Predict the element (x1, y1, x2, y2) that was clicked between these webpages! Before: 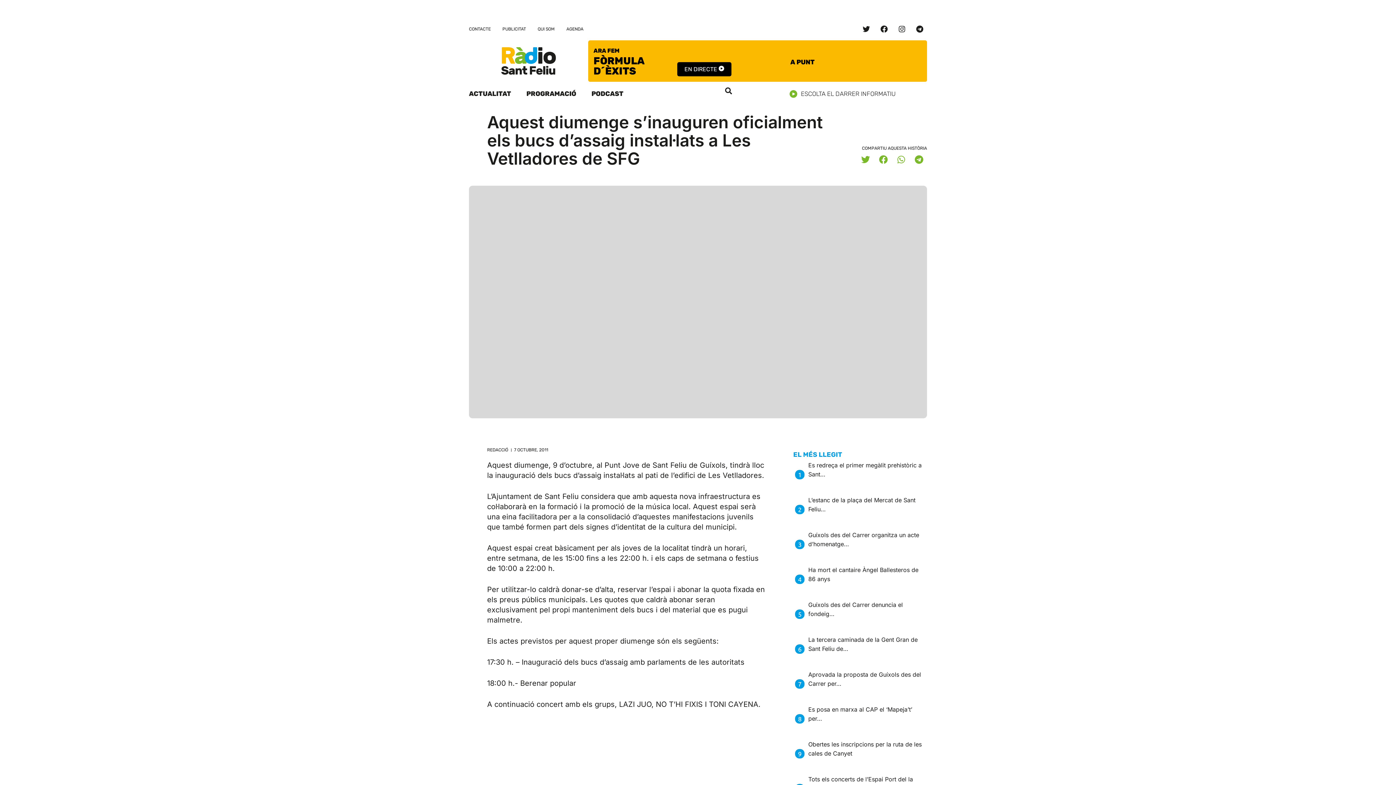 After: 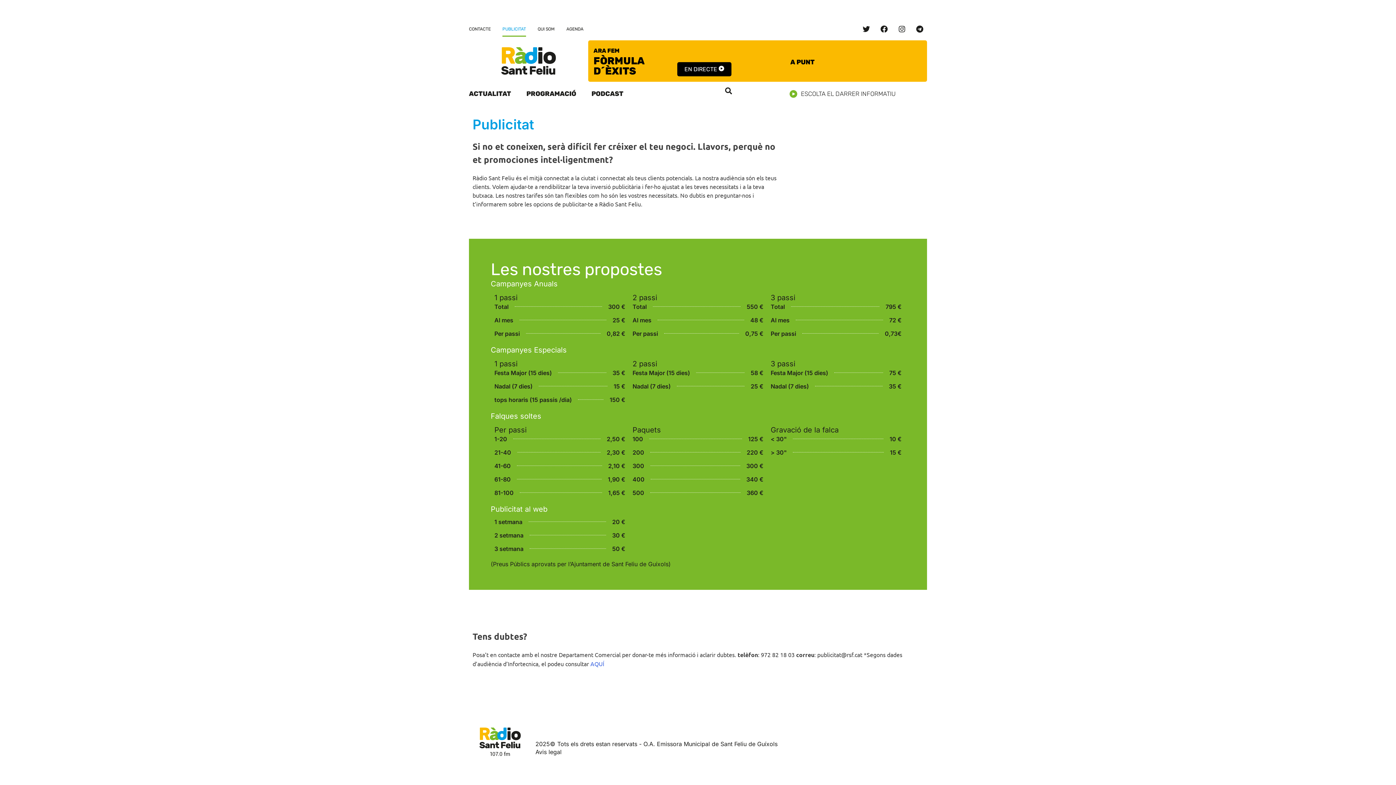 Action: label: PUBLICITAT bbox: (502, 21, 526, 36)